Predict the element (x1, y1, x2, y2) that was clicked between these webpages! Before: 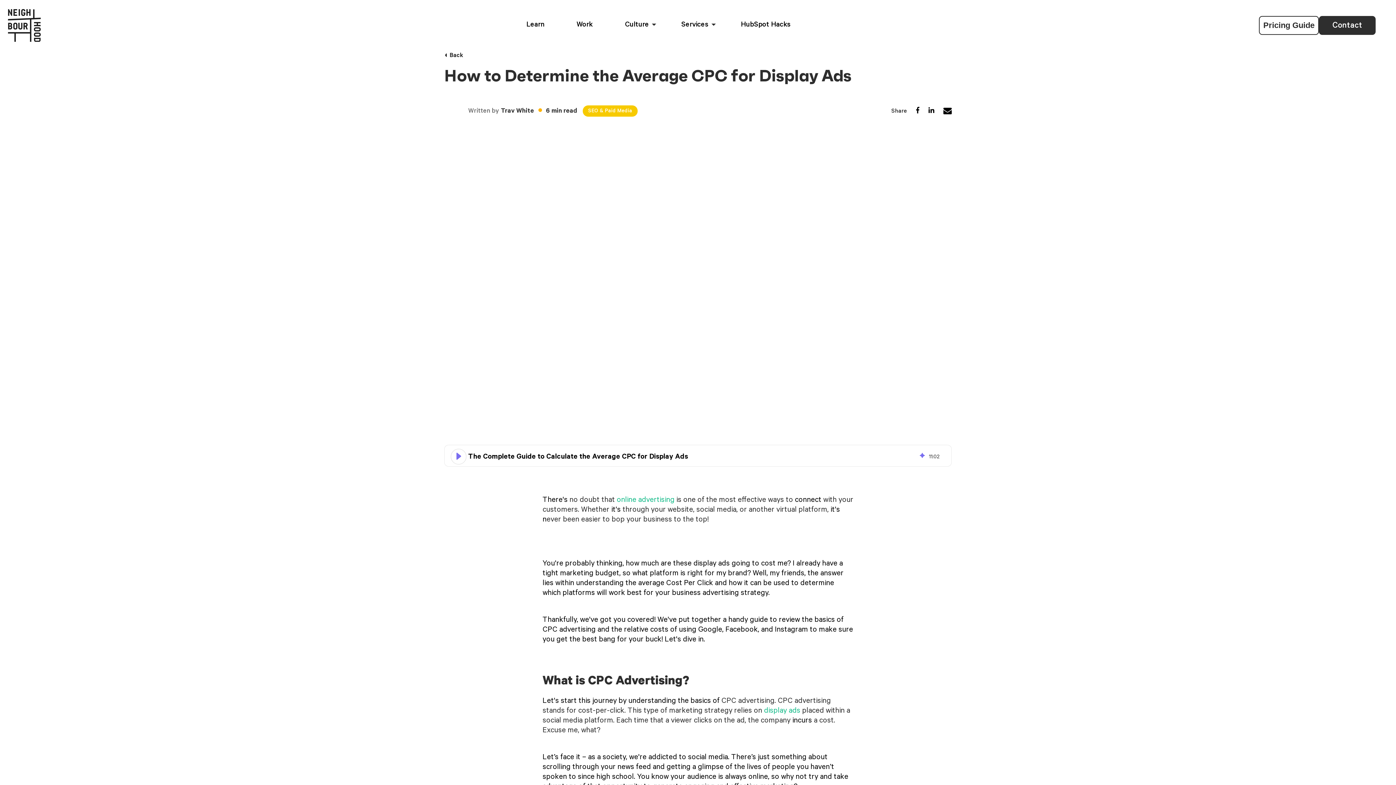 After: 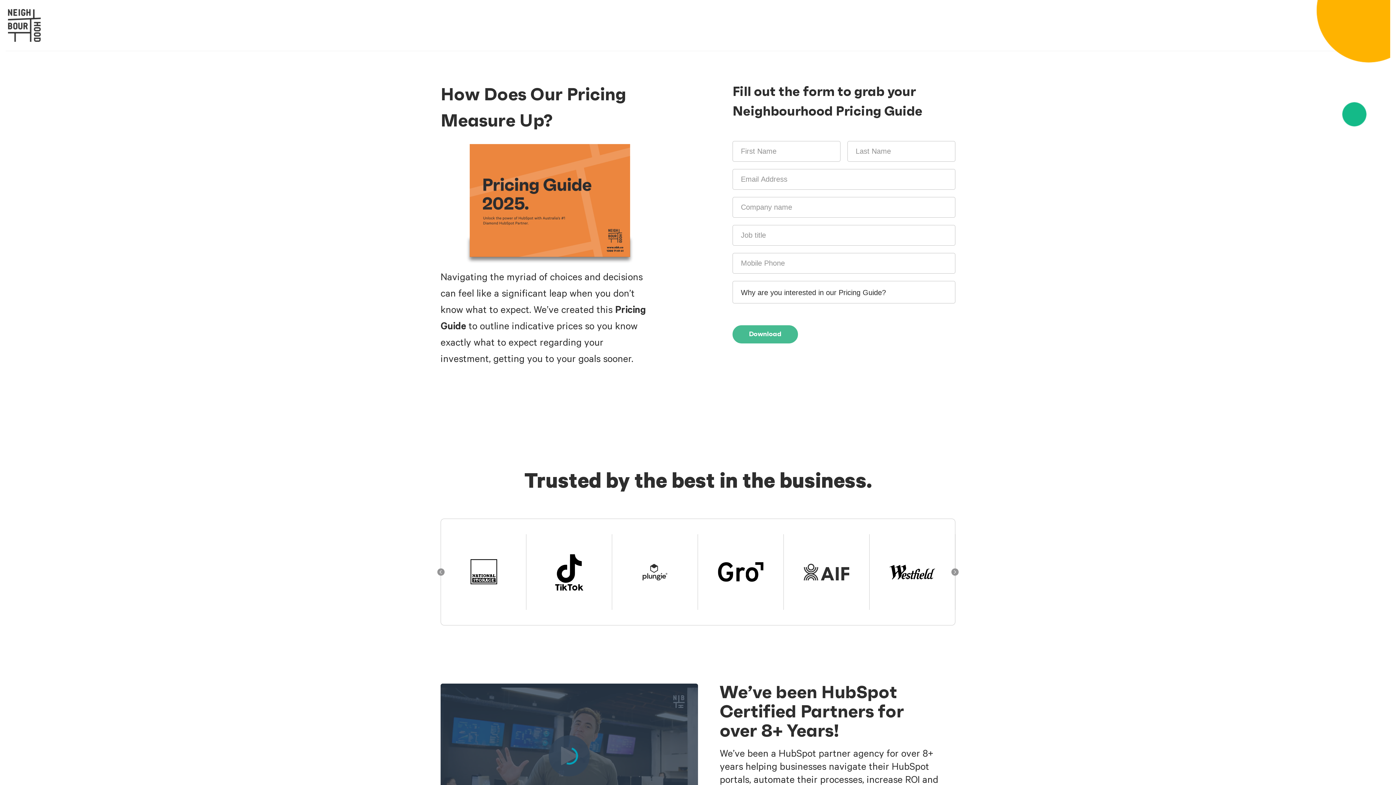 Action: label: Pricing Guide bbox: (1259, 15, 1319, 34)